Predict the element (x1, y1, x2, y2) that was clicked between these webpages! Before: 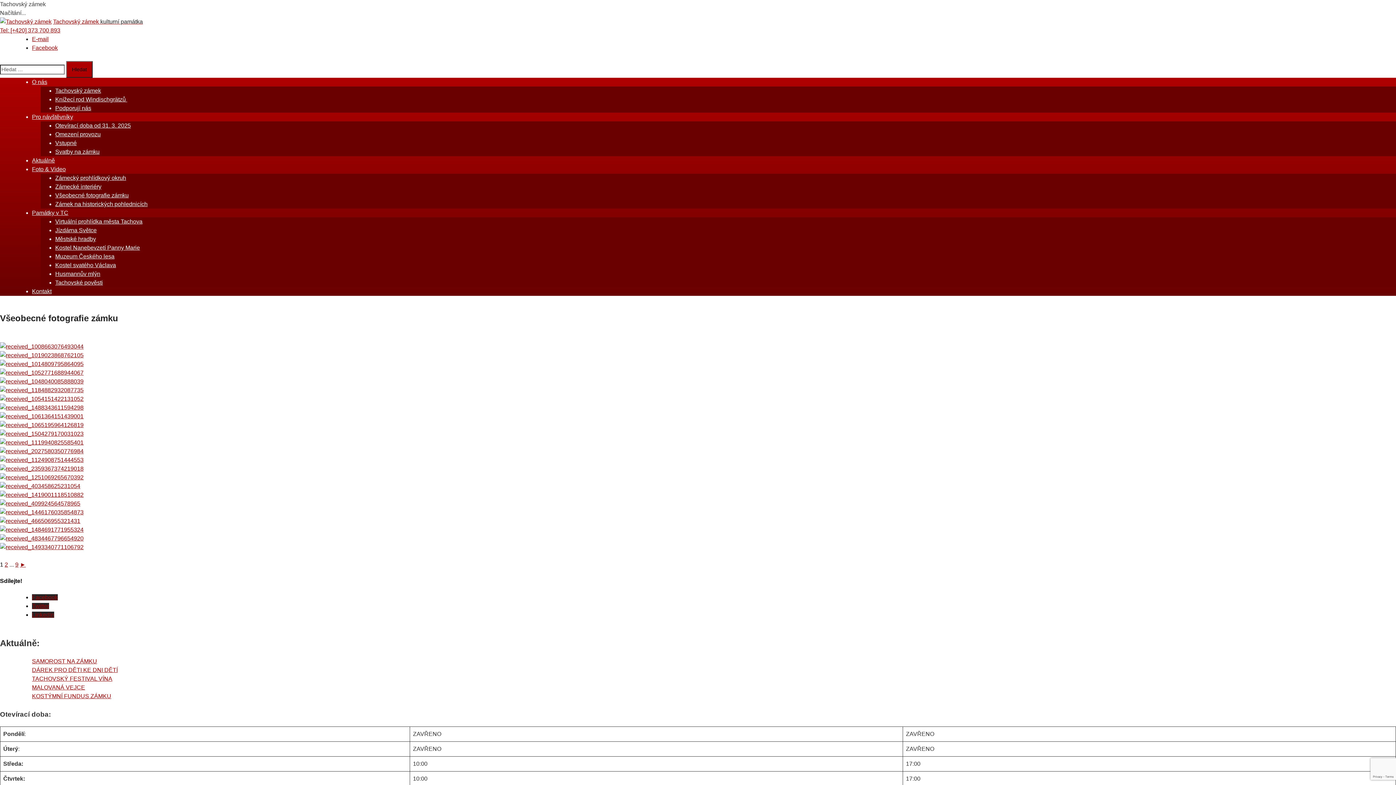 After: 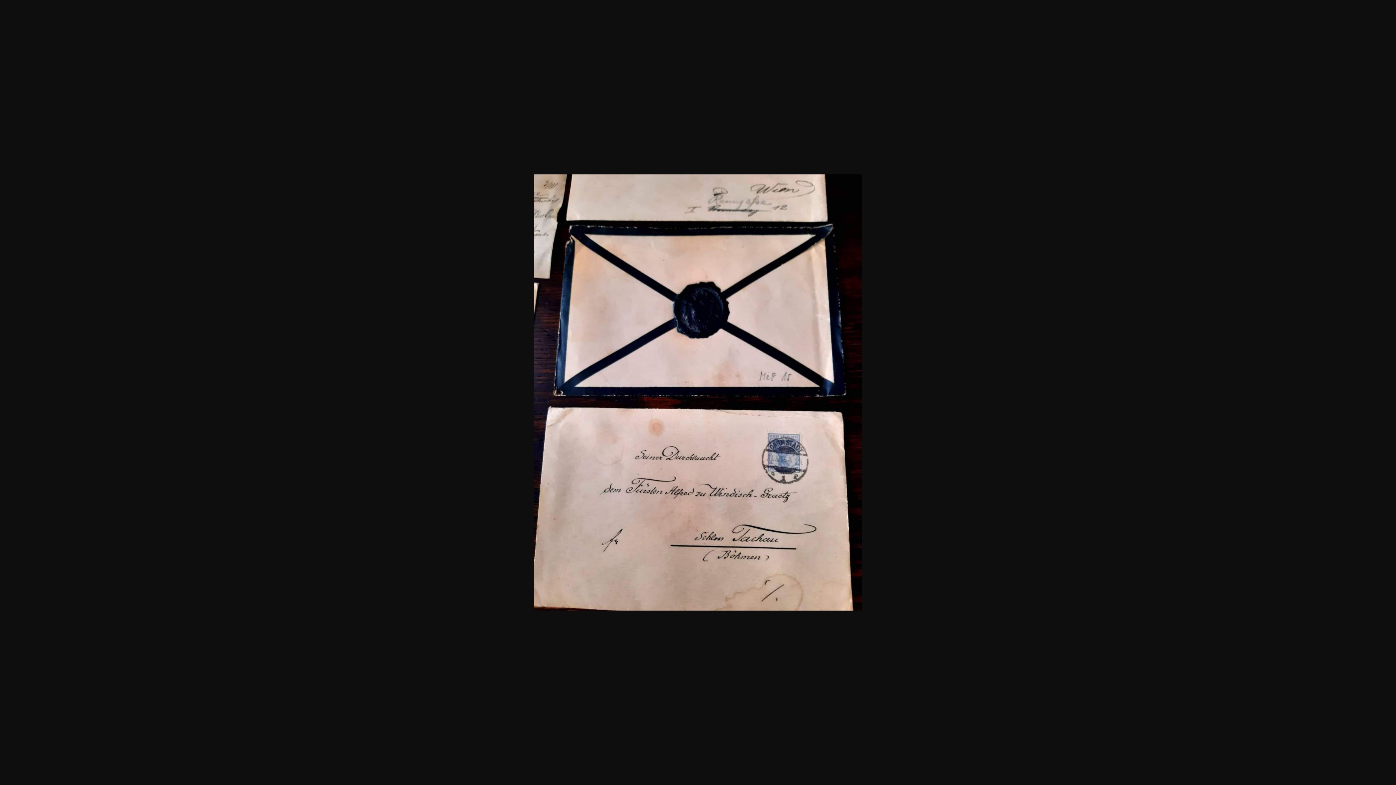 Action: bbox: (0, 430, 83, 437)